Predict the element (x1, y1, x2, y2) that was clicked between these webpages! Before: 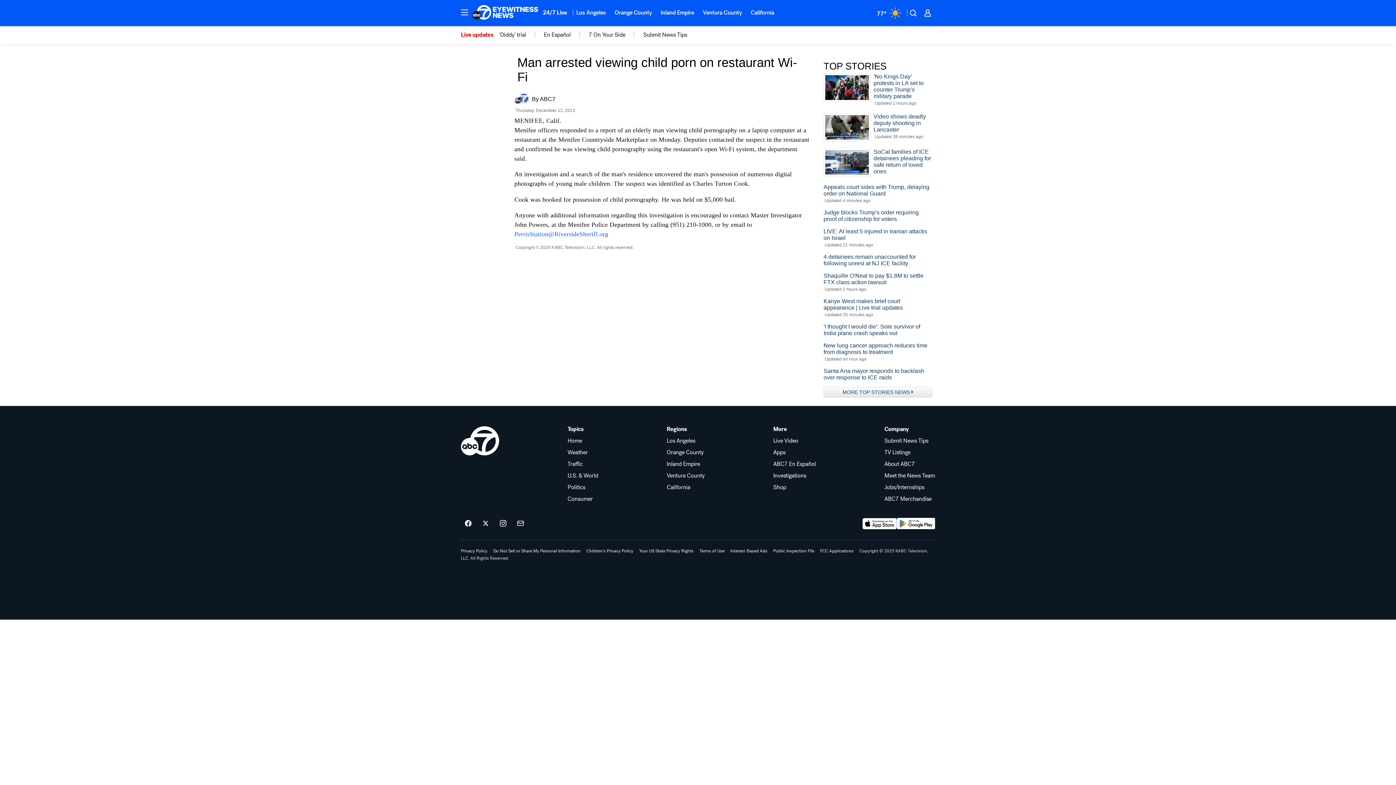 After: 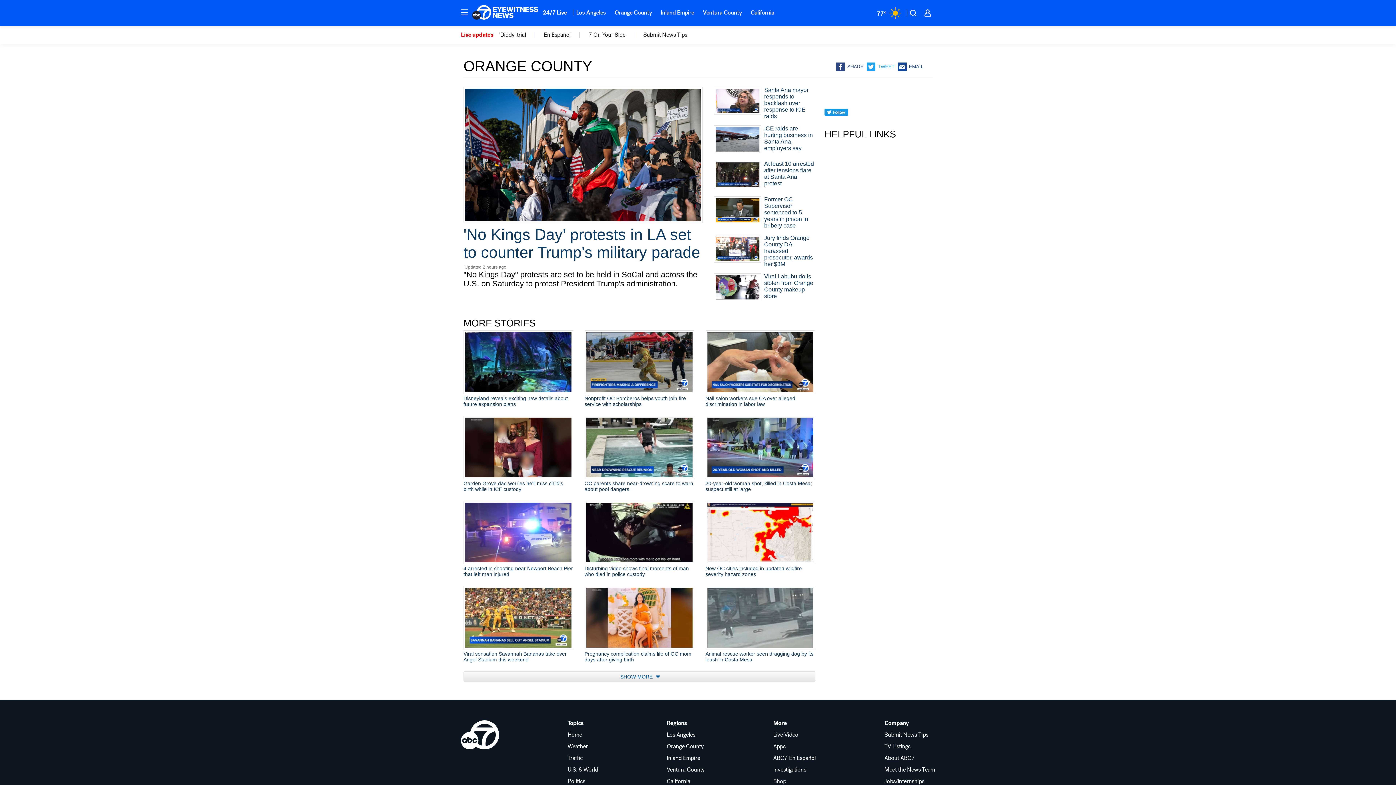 Action: label: Orange County bbox: (610, 4, 656, 20)